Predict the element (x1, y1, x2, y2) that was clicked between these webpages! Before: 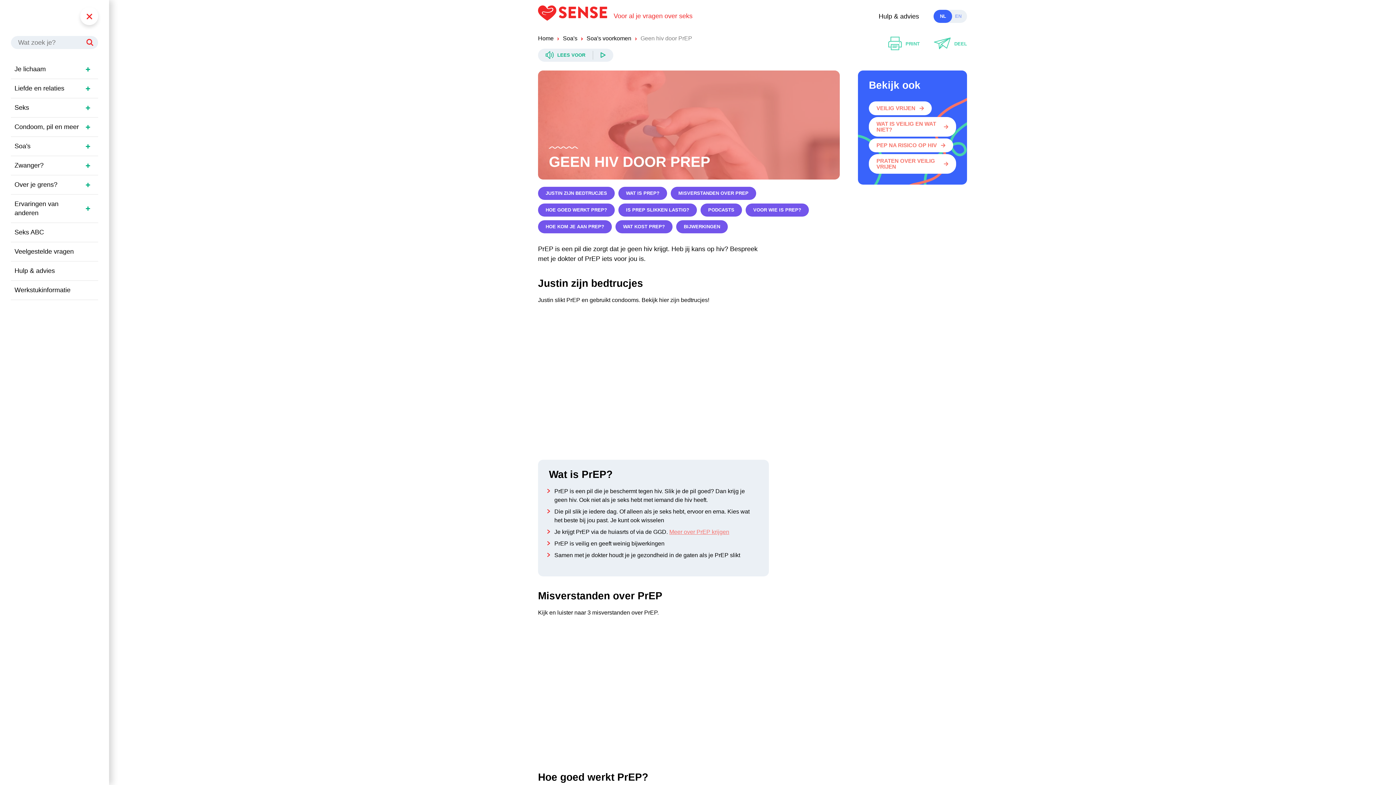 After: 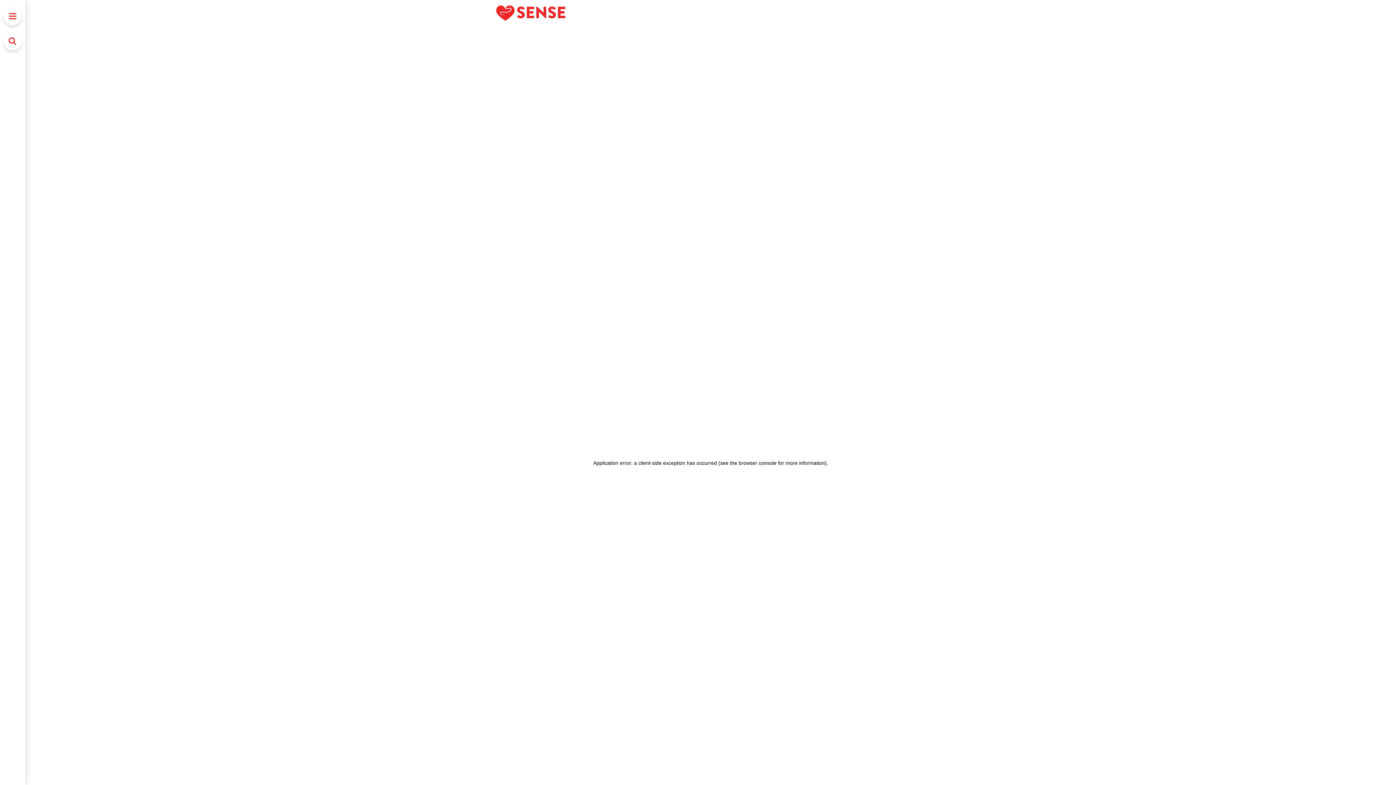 Action: bbox: (14, 261, 81, 280) label: Hulp & advies